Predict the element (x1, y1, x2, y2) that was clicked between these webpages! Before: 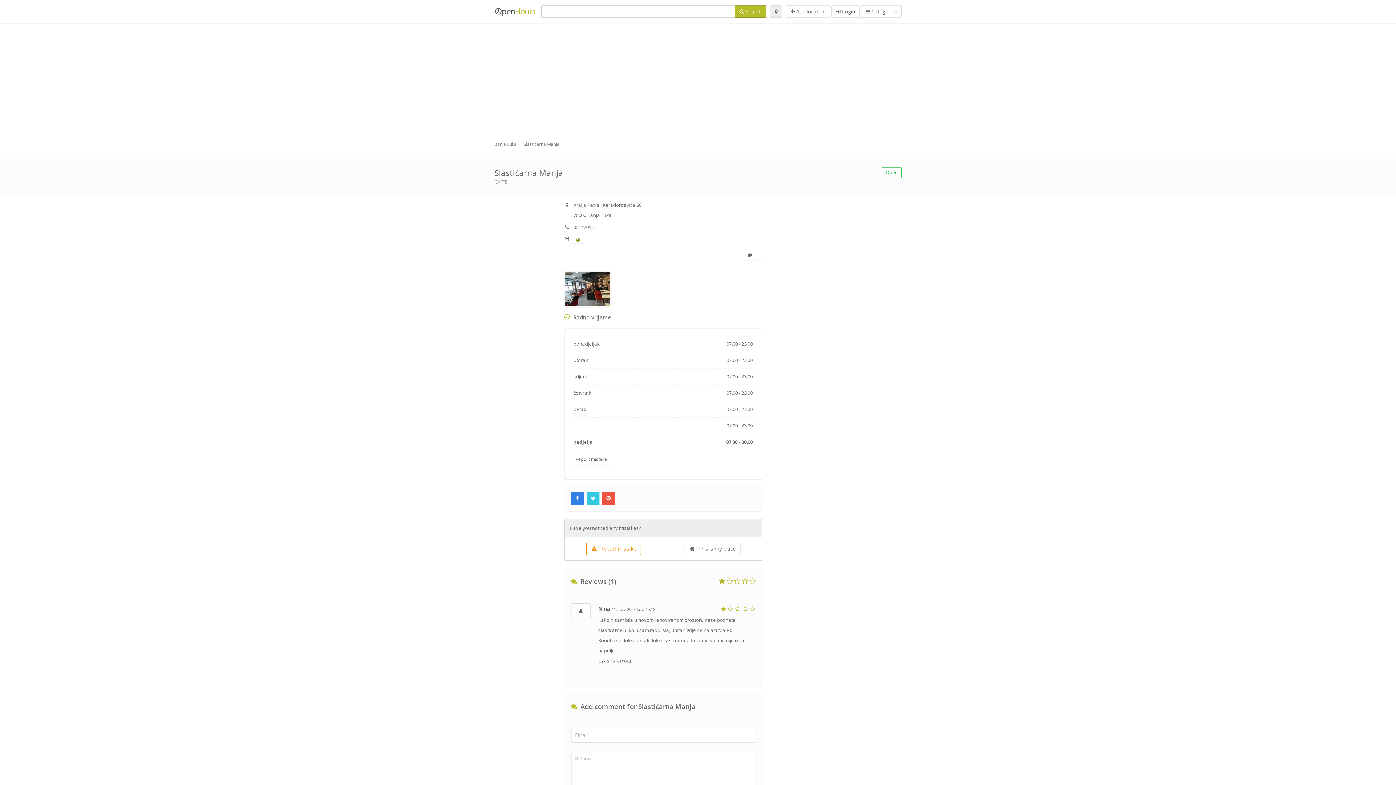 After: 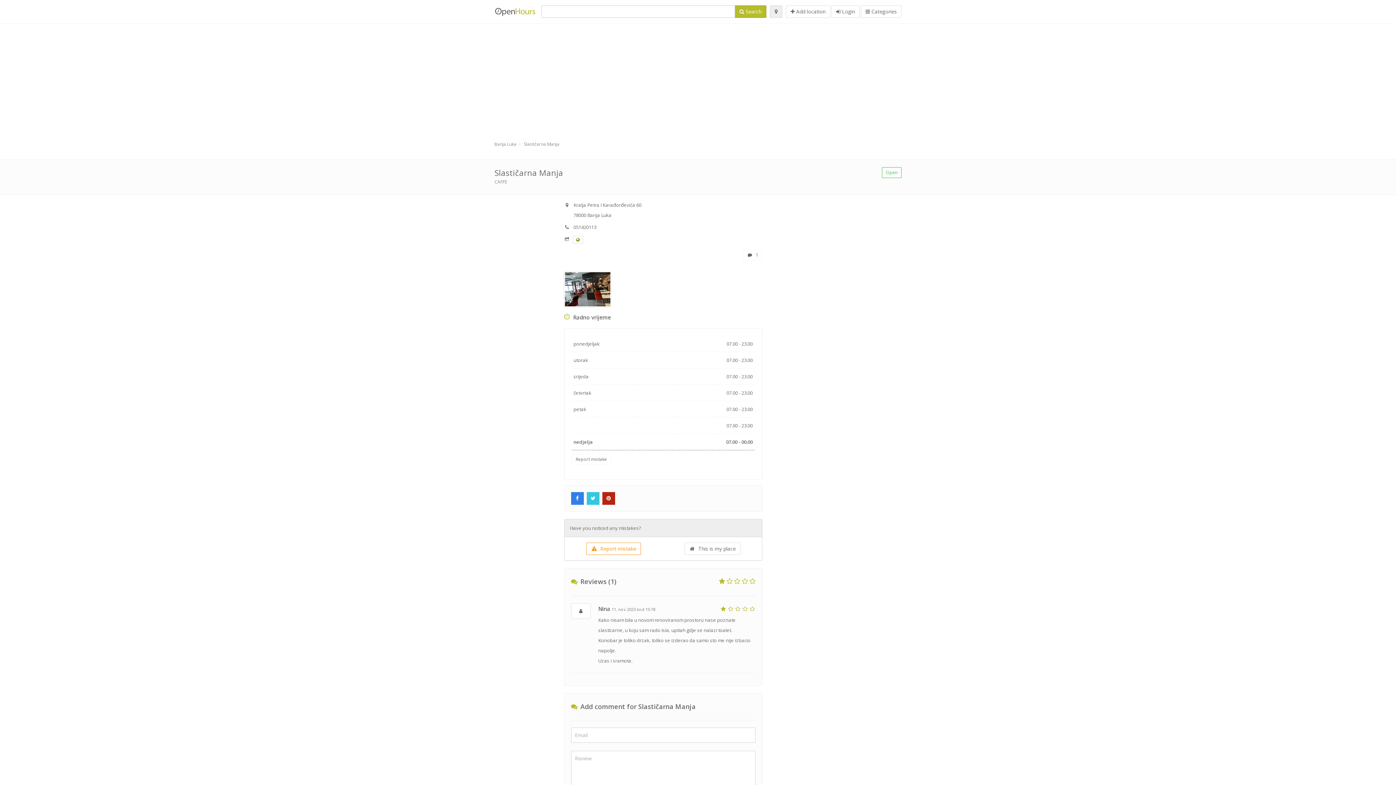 Action: bbox: (602, 495, 616, 501)